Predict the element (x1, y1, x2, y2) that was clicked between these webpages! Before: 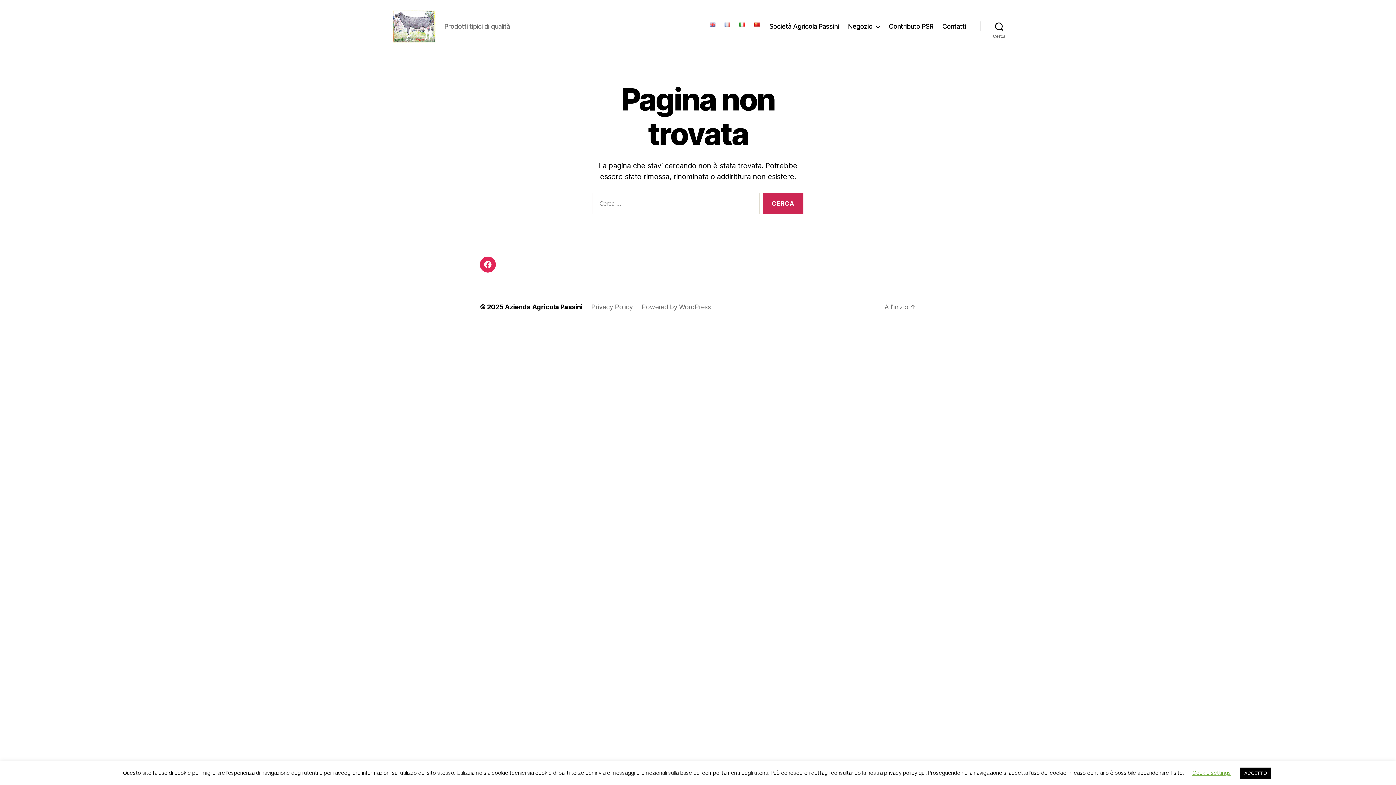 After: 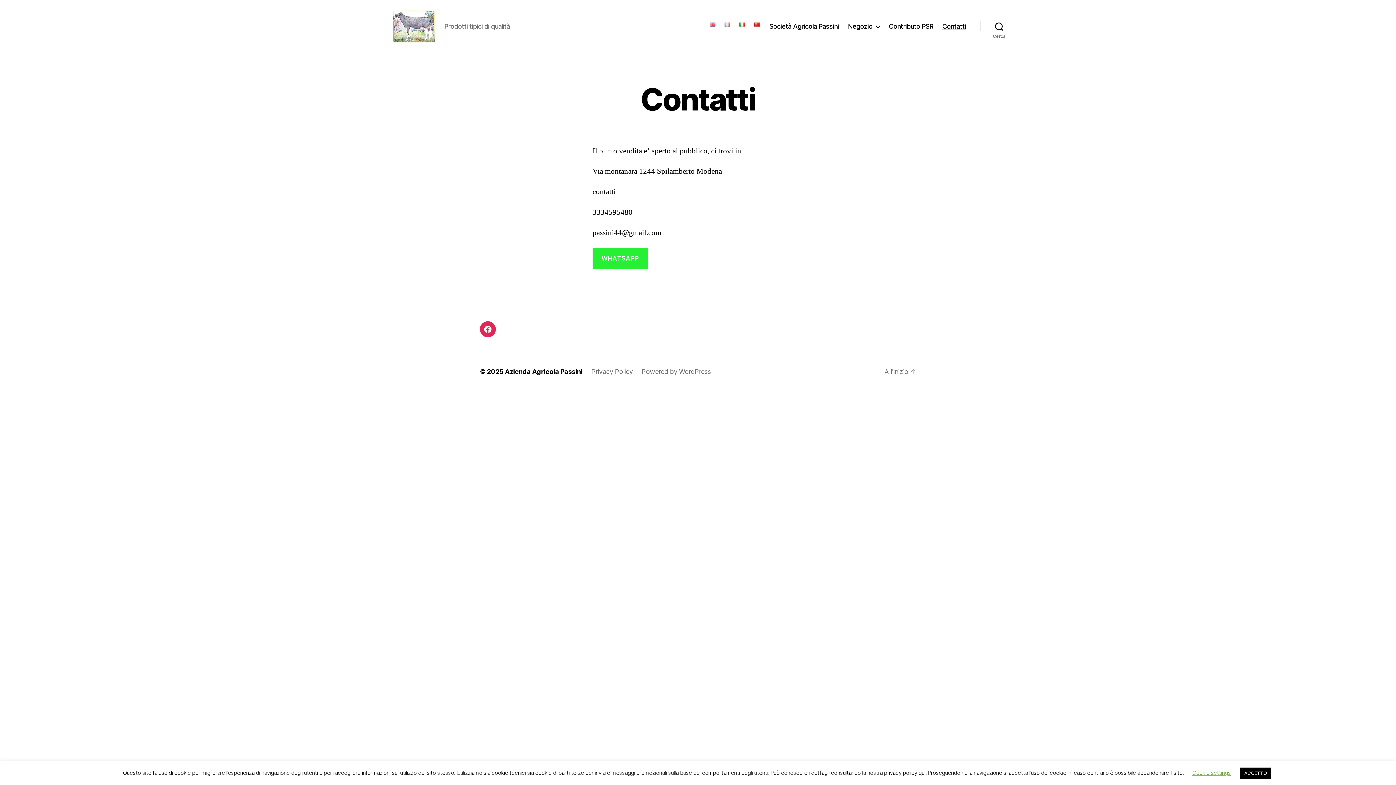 Action: bbox: (942, 22, 966, 30) label: Contatti